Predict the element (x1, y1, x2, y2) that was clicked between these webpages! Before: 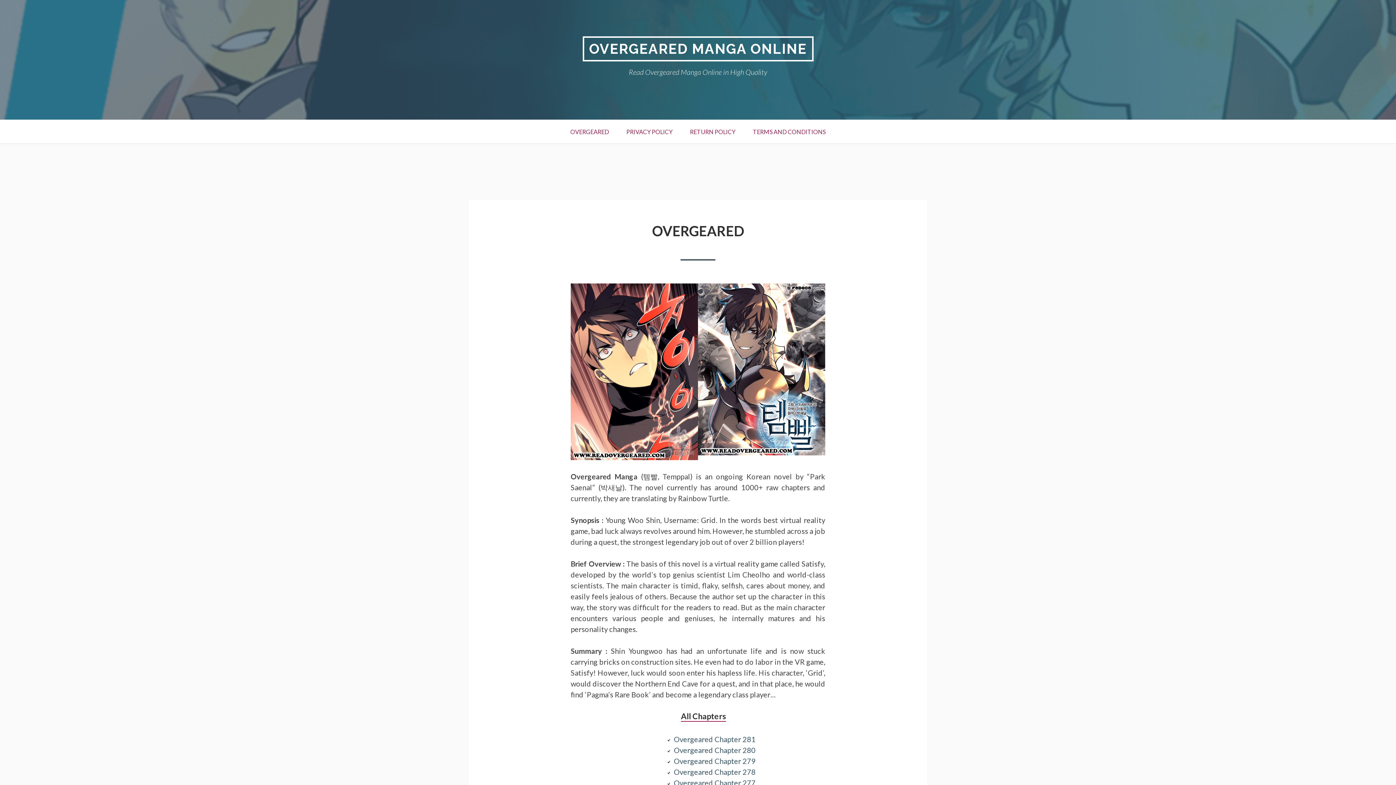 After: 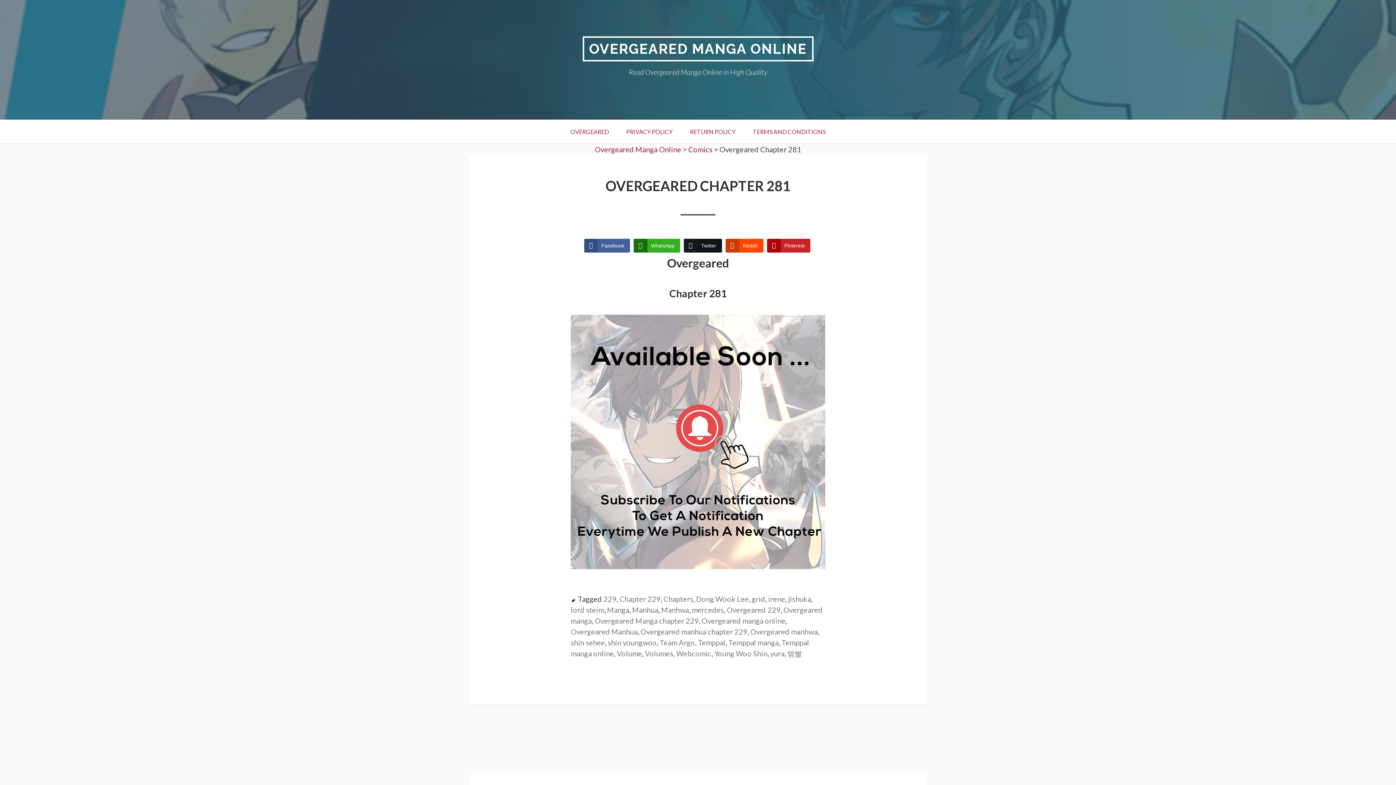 Action: bbox: (674, 735, 755, 744) label: Overgeared Chapter 281